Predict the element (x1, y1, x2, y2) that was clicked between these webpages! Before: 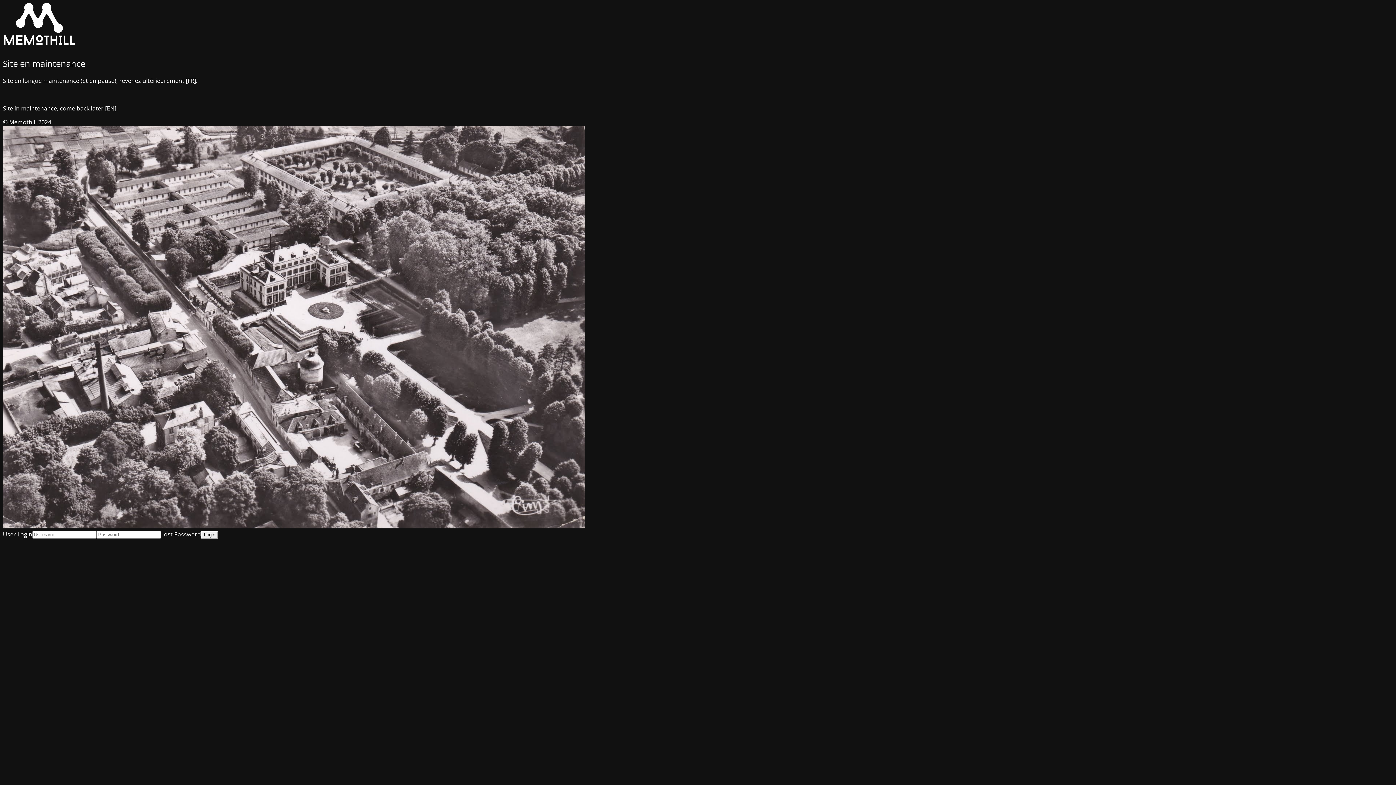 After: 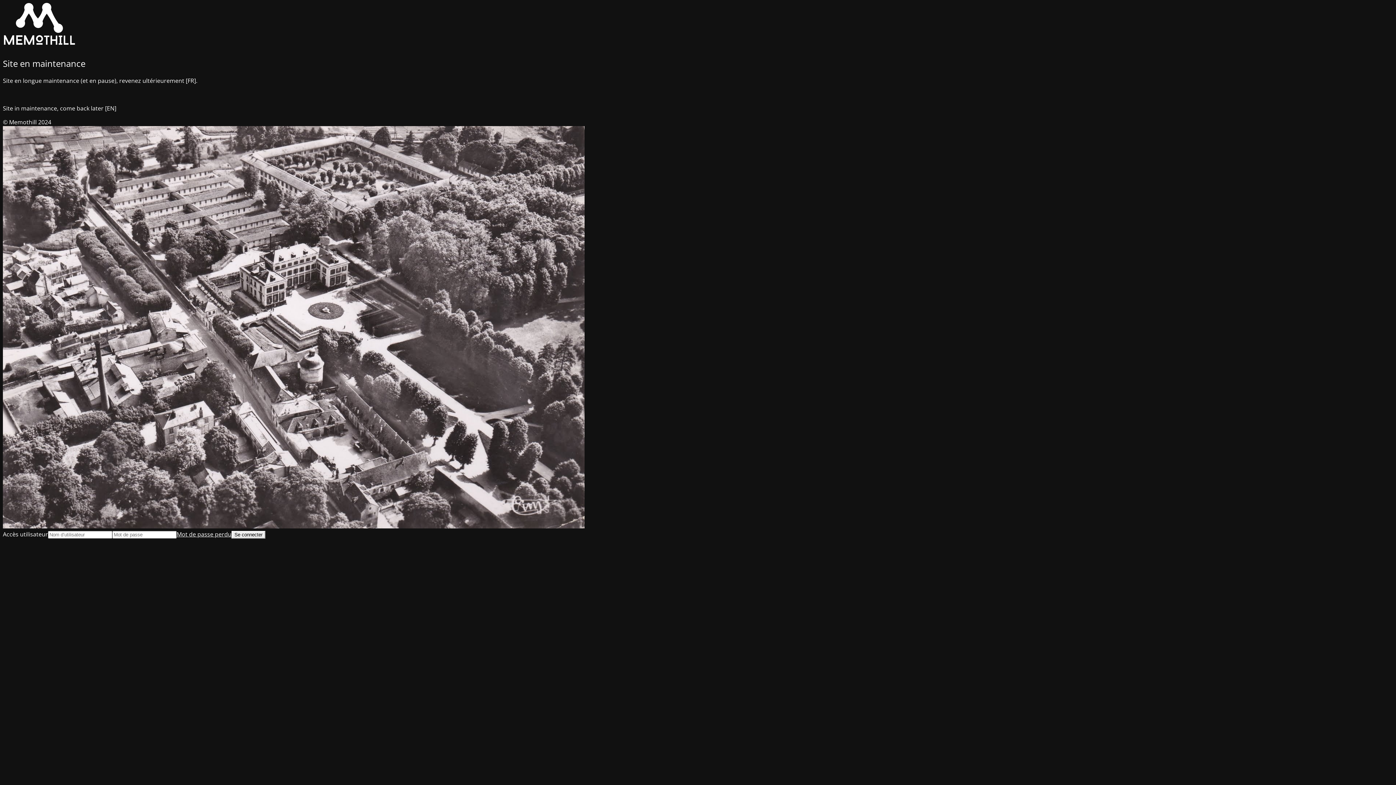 Action: label: Lost Password bbox: (161, 530, 201, 538)